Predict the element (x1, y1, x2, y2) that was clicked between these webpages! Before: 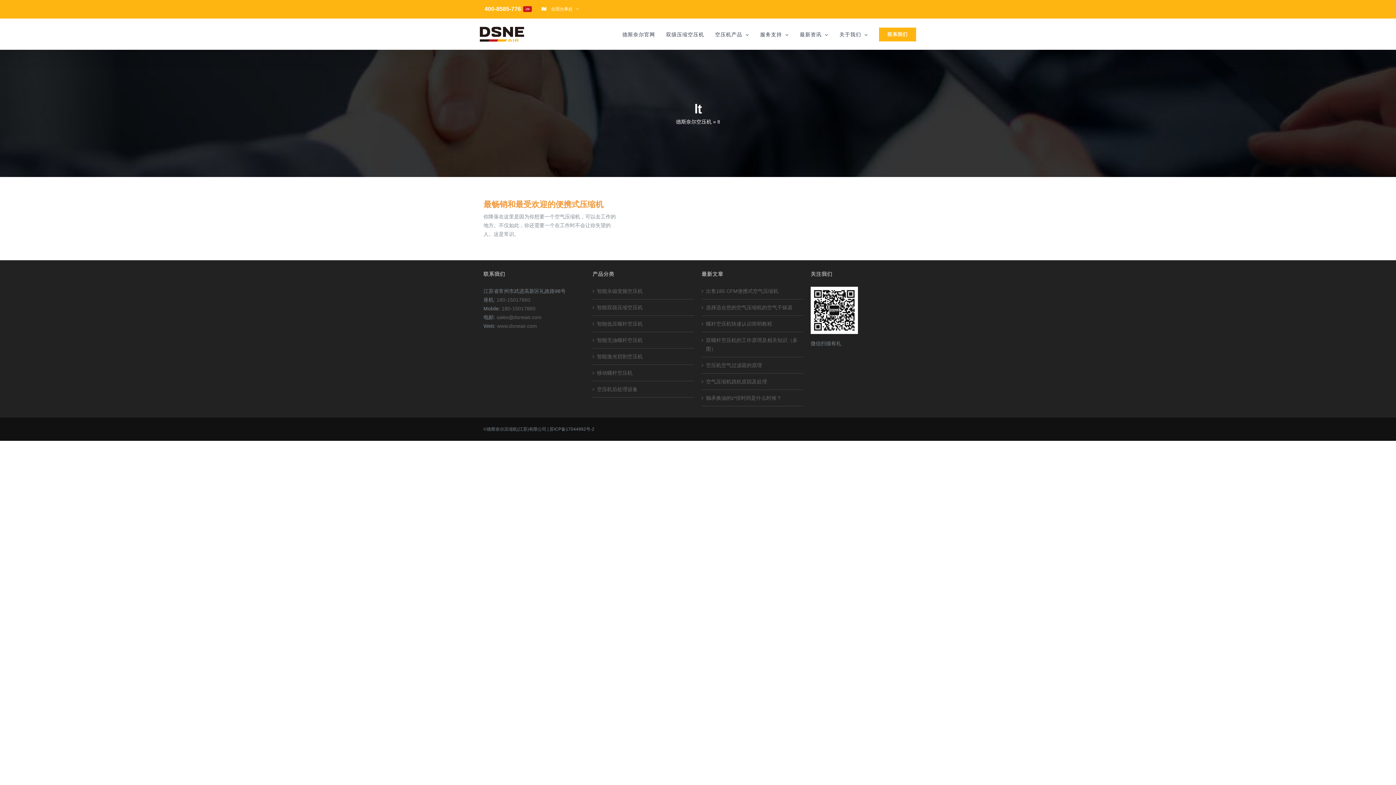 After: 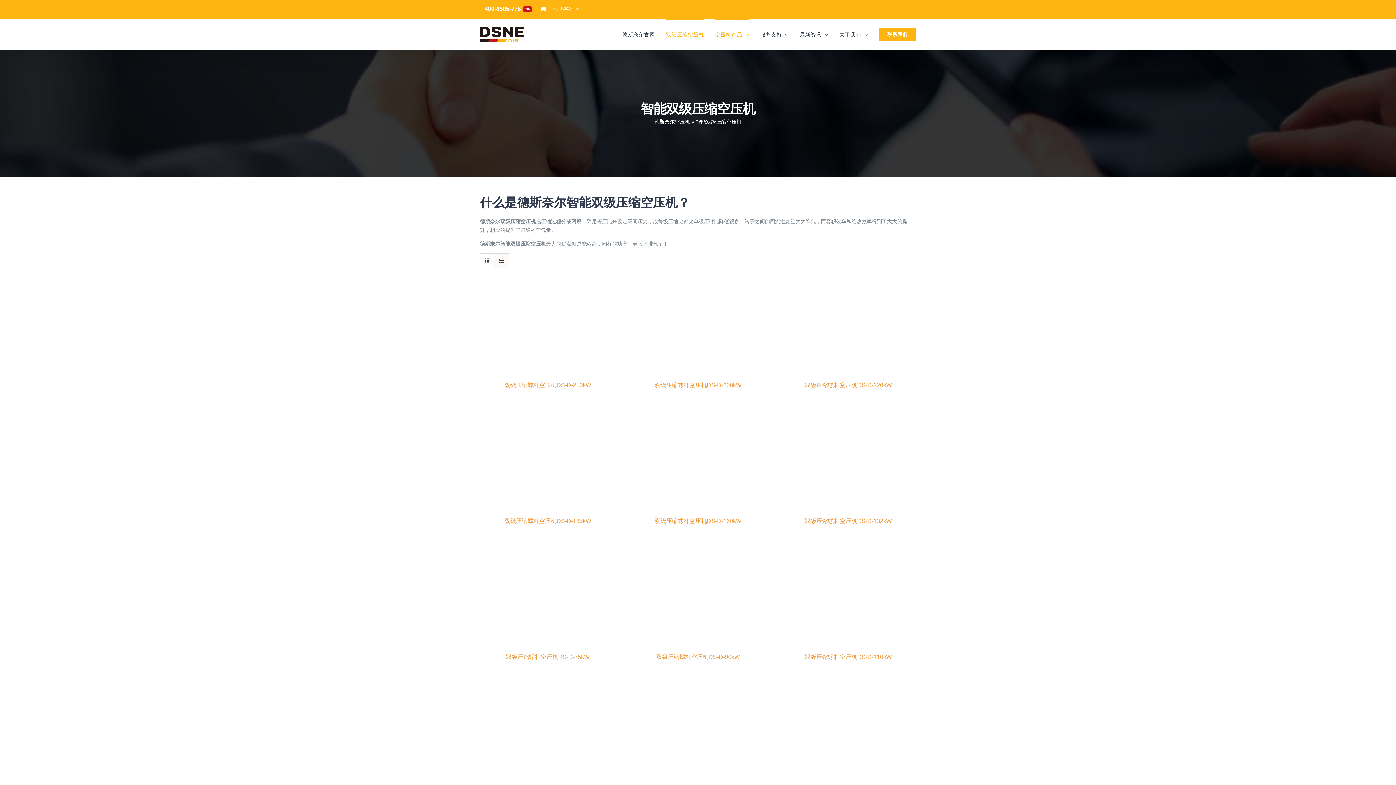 Action: label: 双级压缩空压机 bbox: (666, 18, 704, 49)